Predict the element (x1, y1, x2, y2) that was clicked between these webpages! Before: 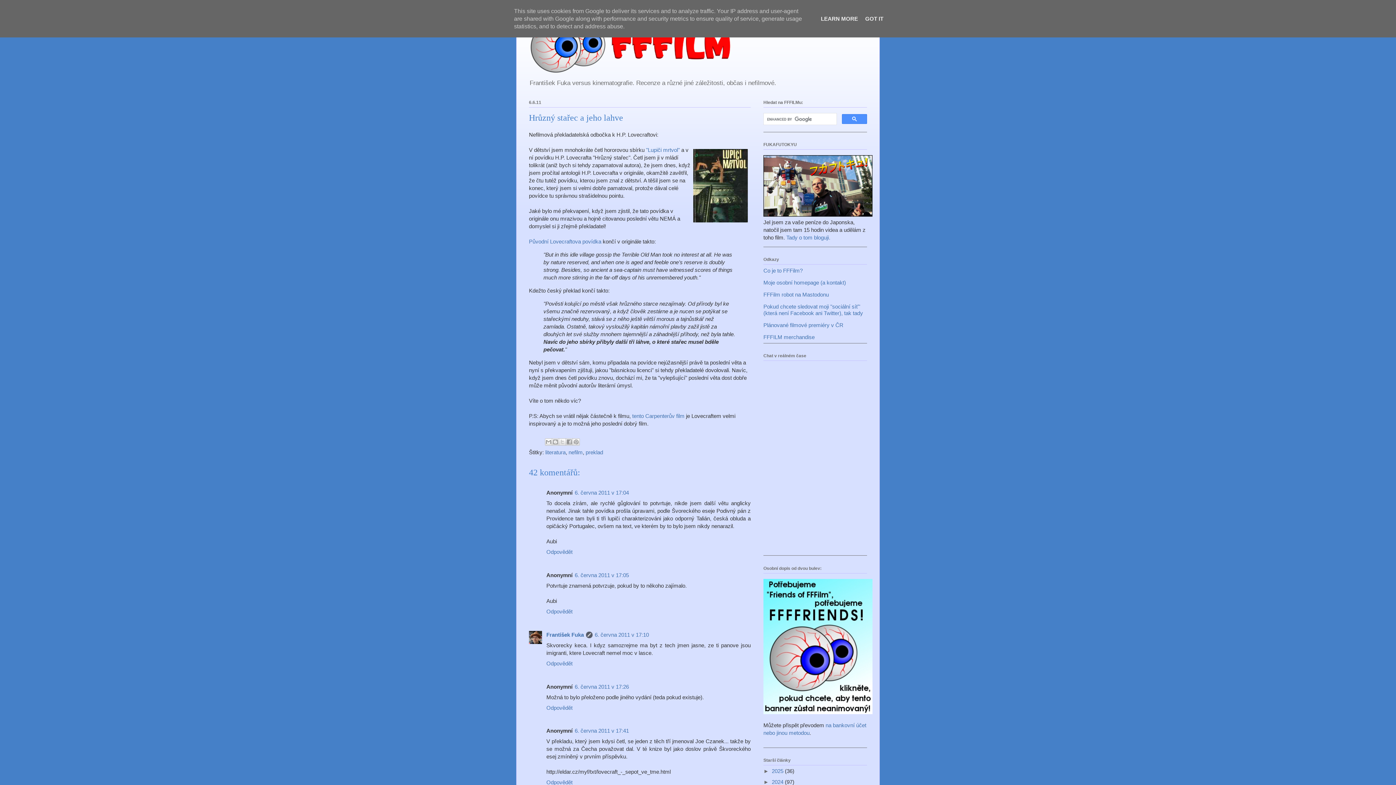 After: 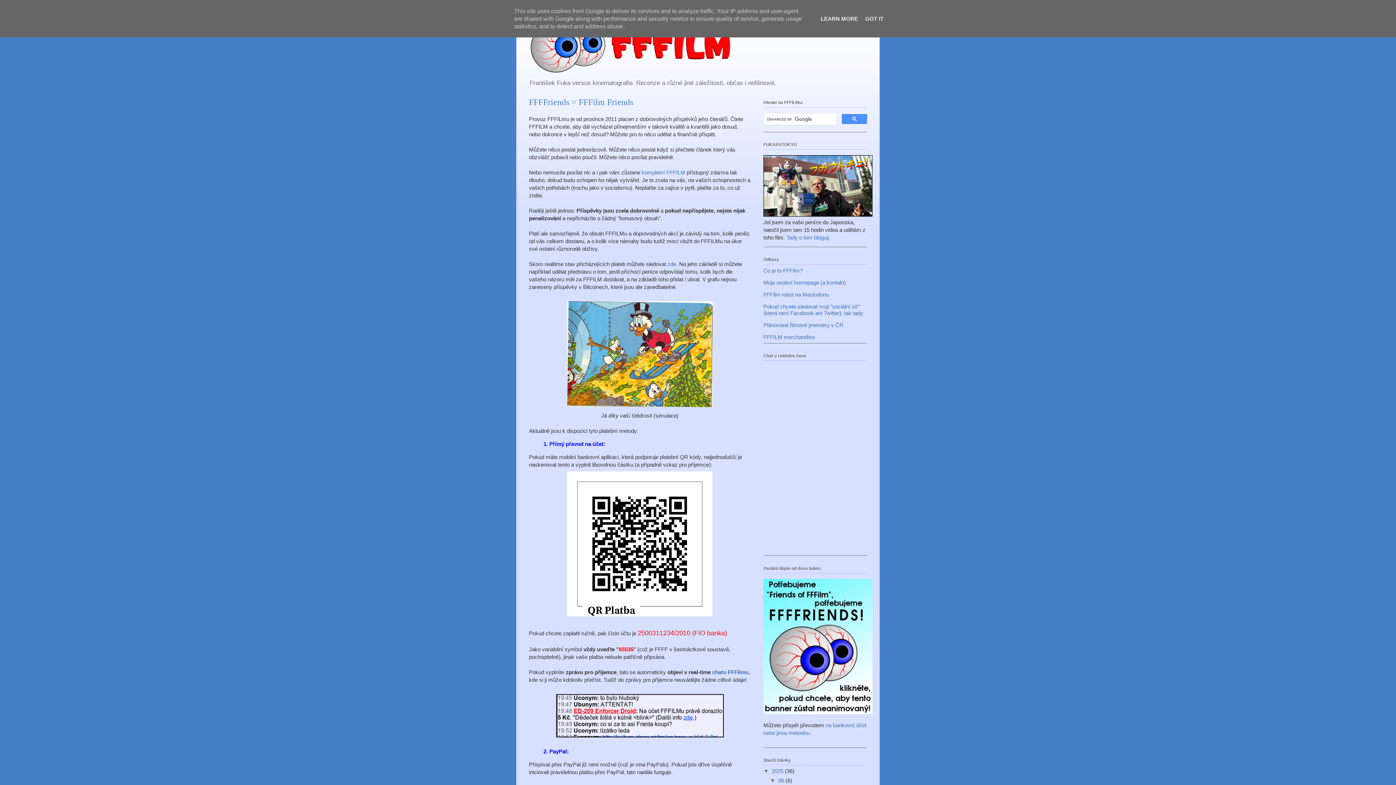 Action: bbox: (763, 709, 872, 715)